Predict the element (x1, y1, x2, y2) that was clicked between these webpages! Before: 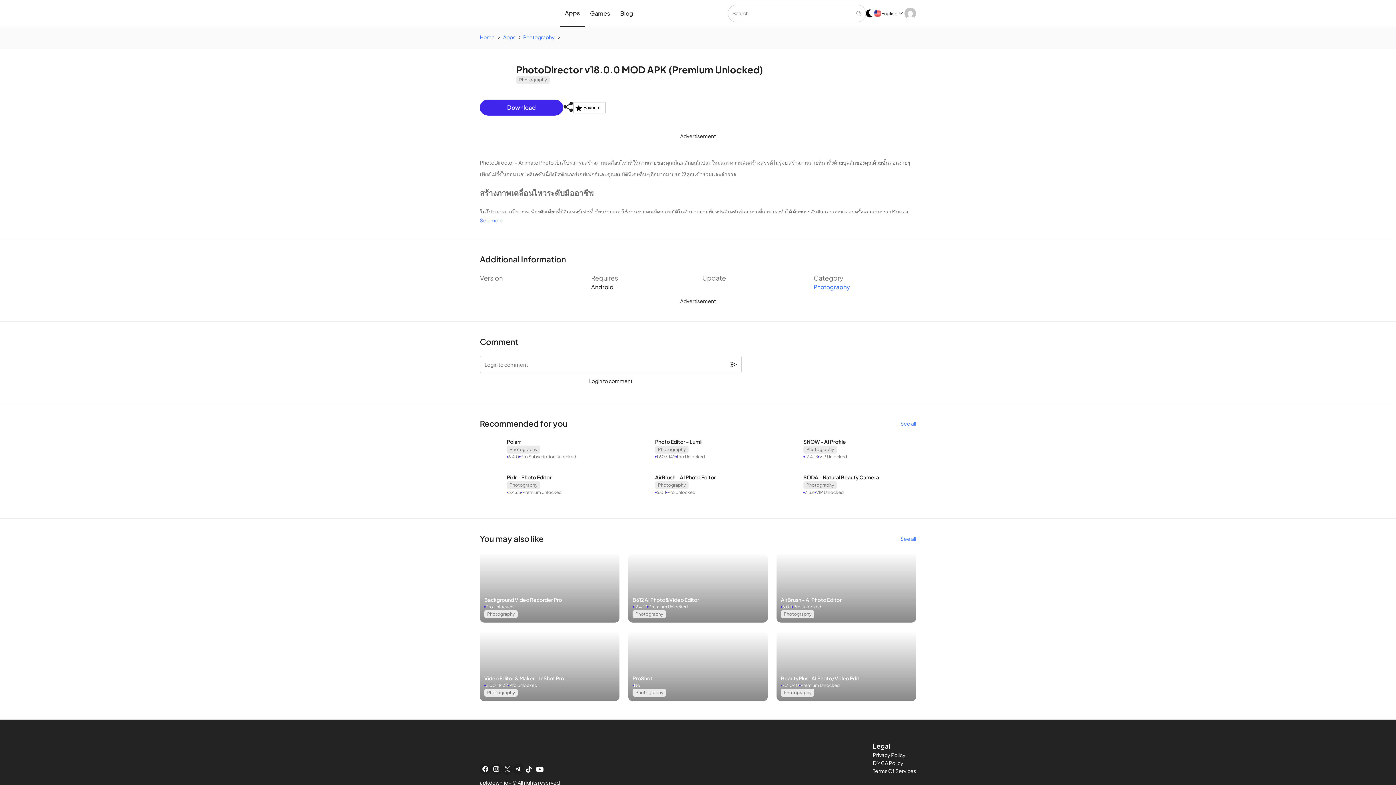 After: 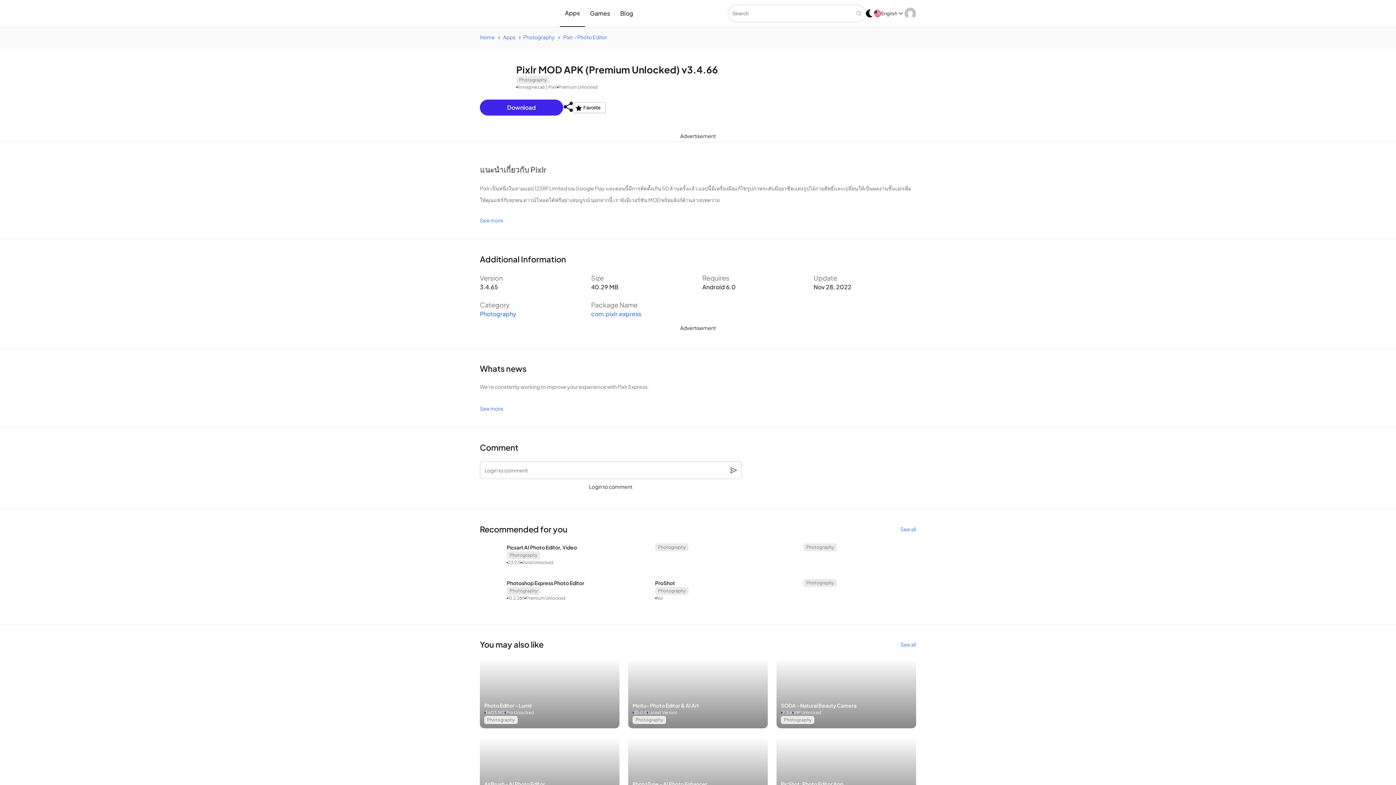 Action: bbox: (506, 473, 619, 481) label: Pixlr – Photo Editor